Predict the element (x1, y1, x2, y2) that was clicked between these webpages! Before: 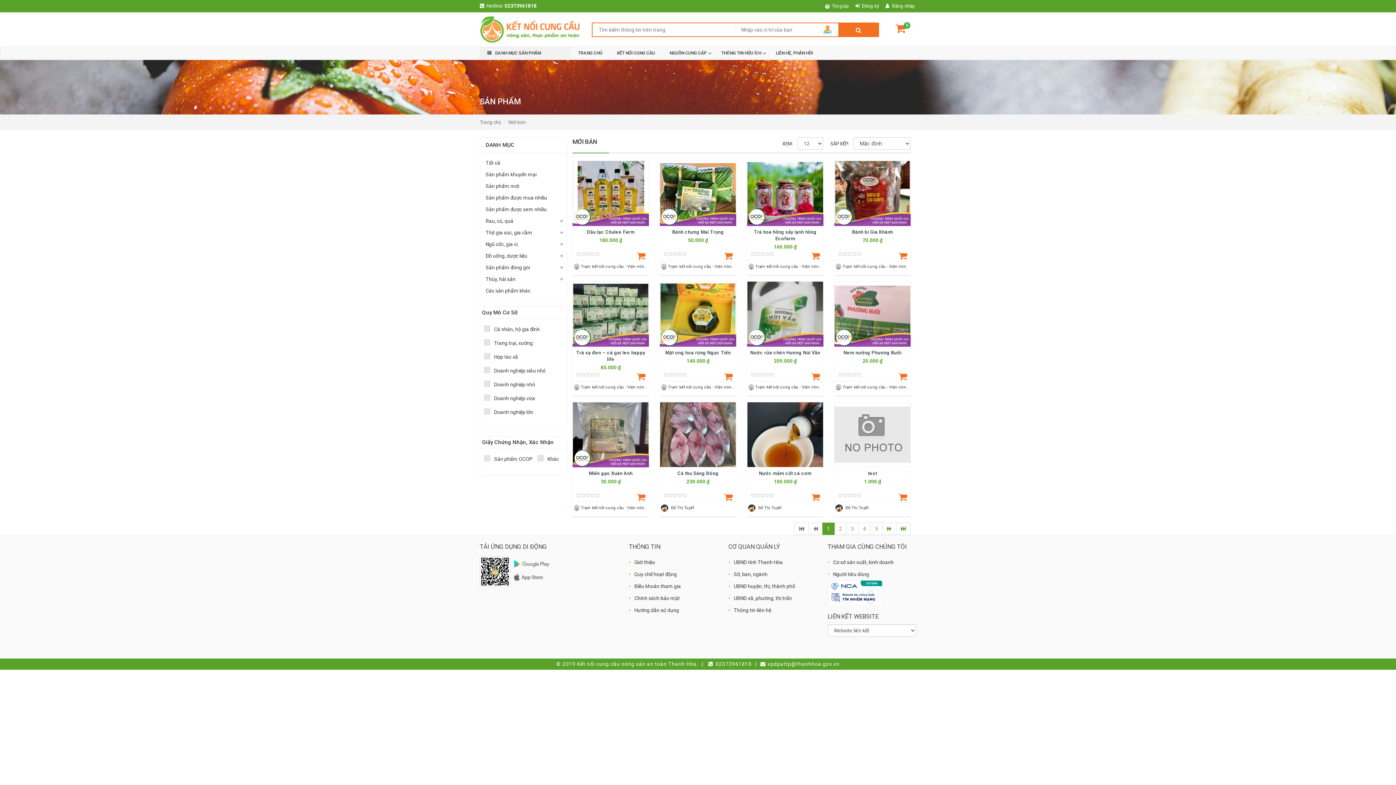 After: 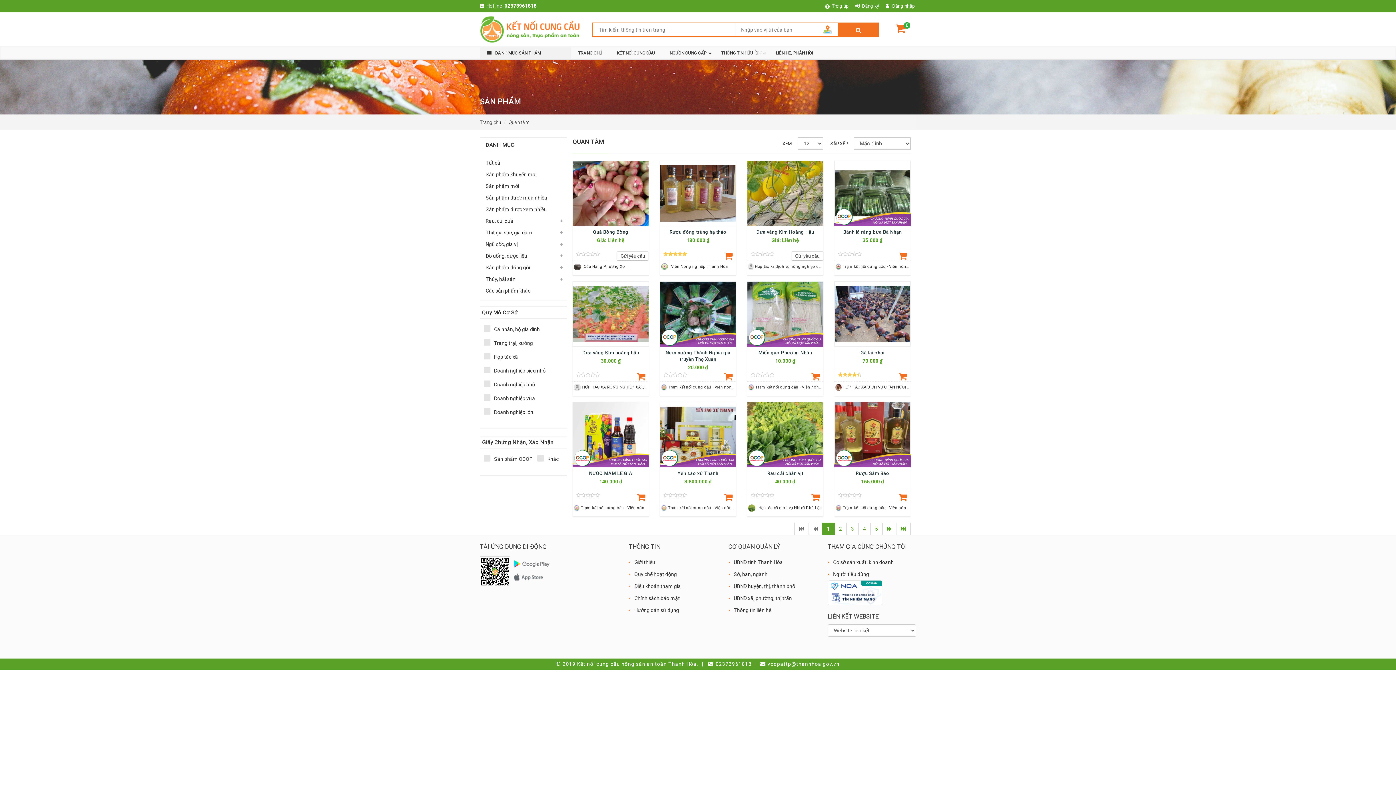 Action: label: Sản phẩm được xem nhiều bbox: (480, 204, 566, 214)